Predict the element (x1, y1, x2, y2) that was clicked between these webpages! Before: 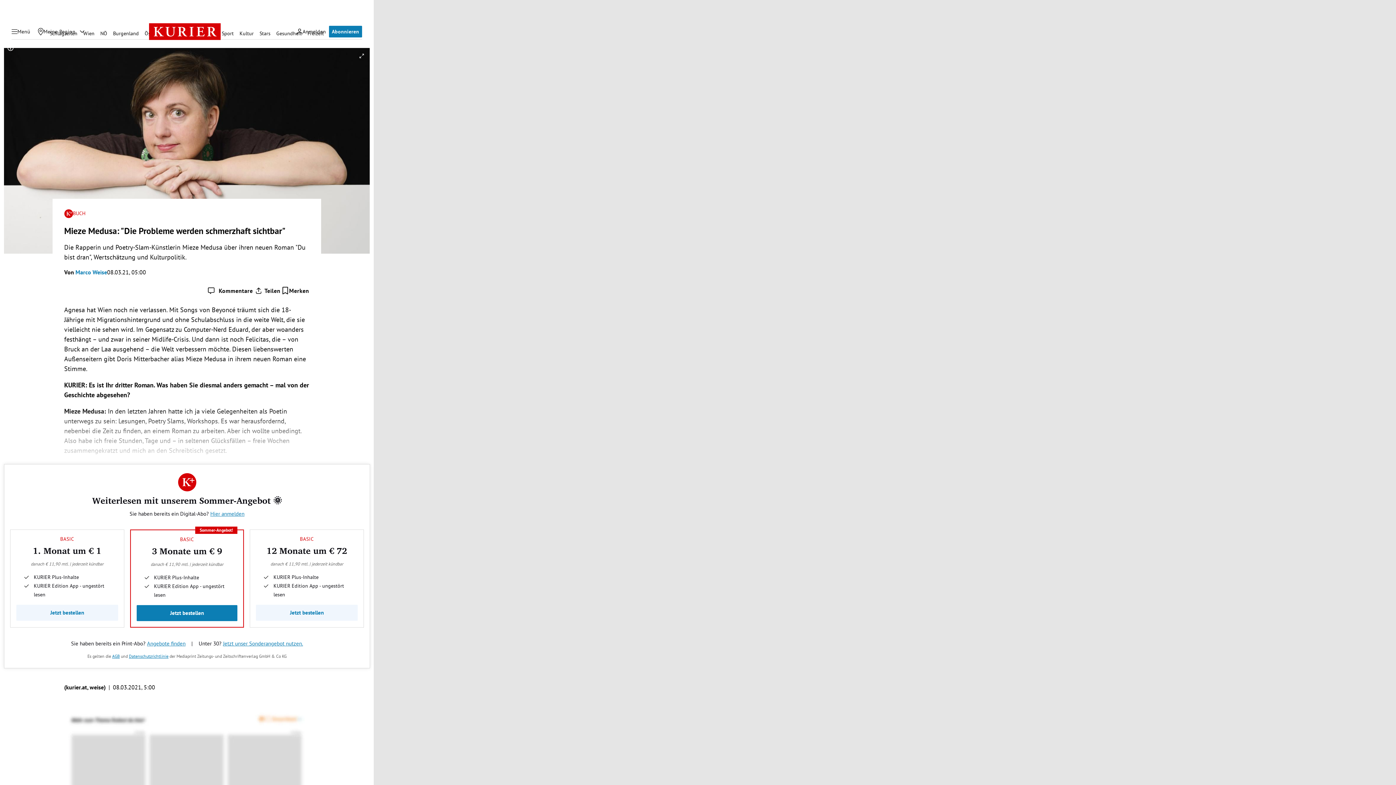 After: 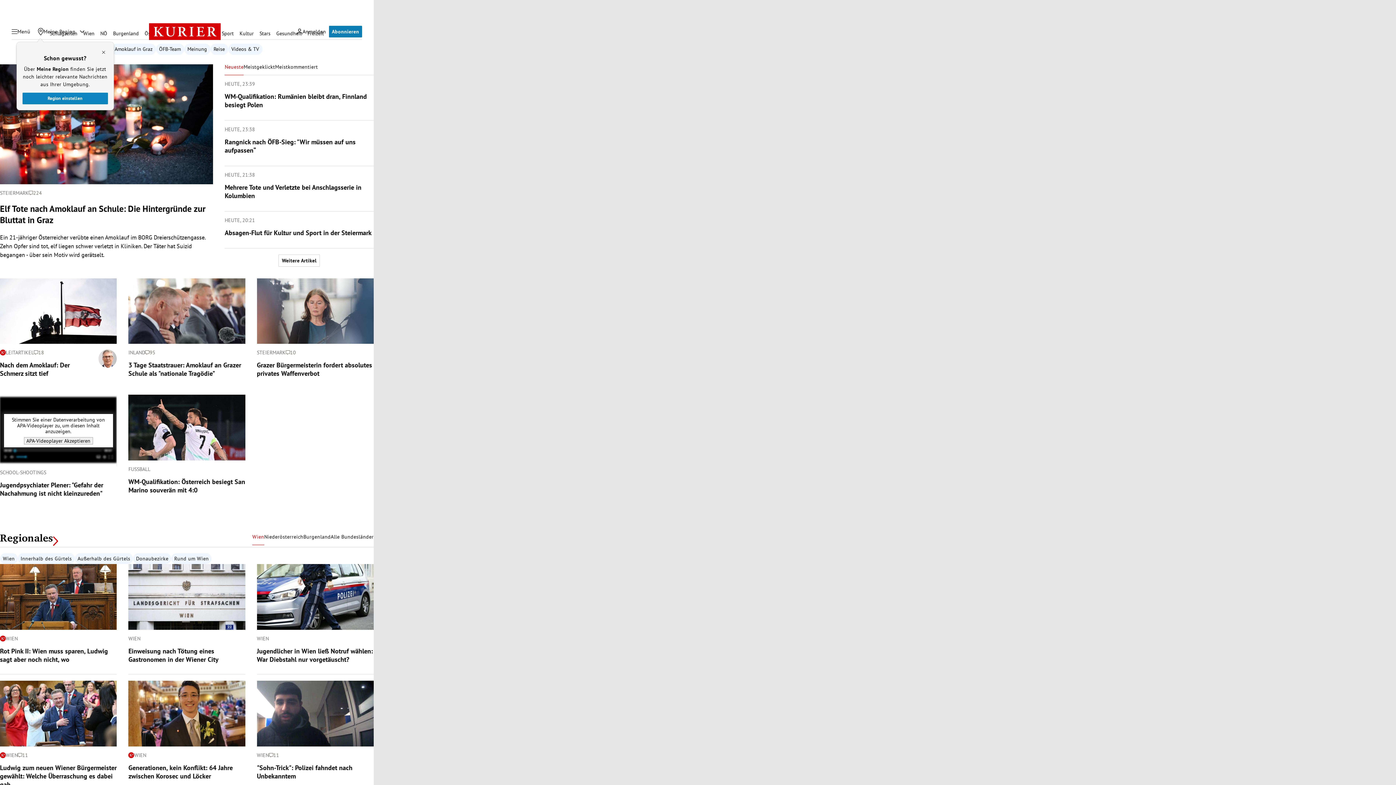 Action: bbox: (148, 4, 220, 58)